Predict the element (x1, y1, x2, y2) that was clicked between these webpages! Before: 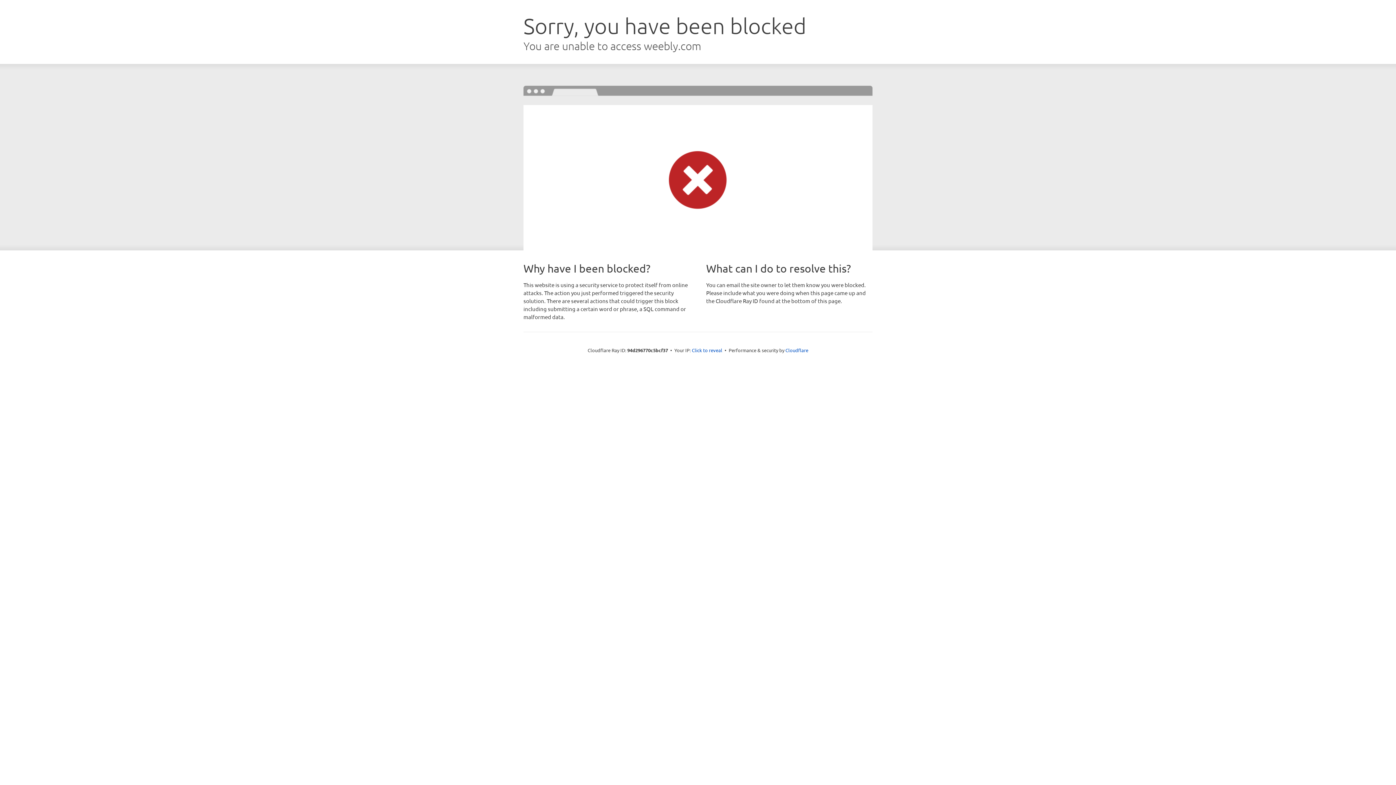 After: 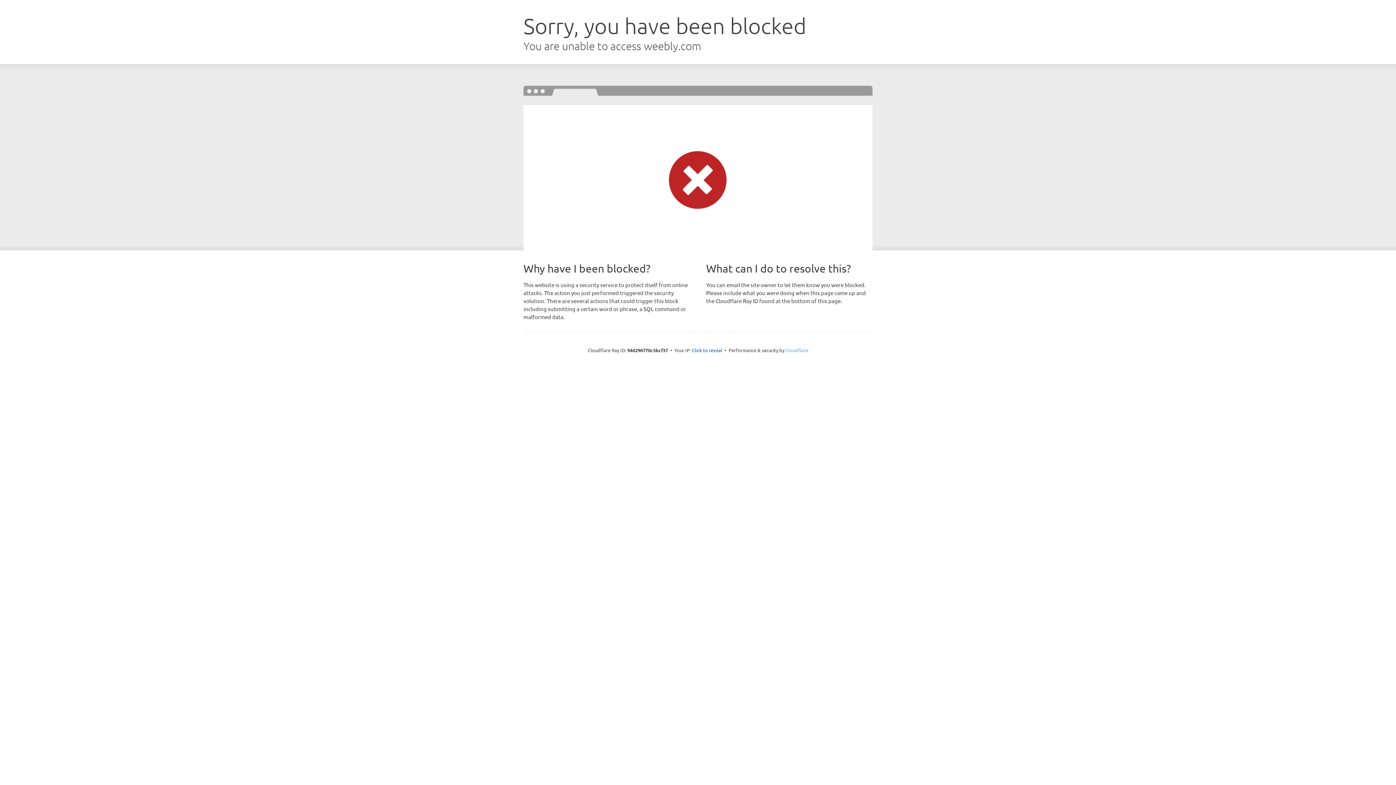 Action: bbox: (785, 347, 808, 353) label: Cloudflare